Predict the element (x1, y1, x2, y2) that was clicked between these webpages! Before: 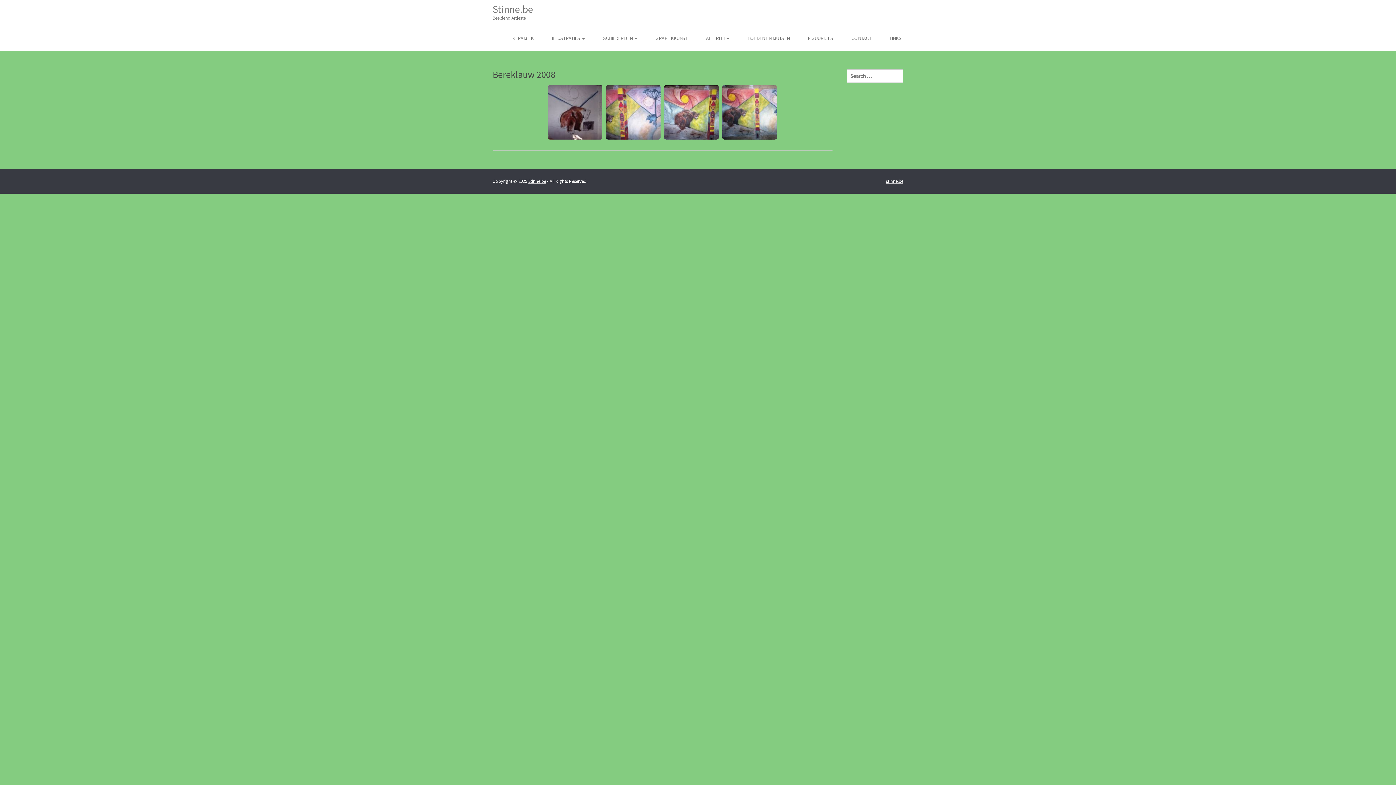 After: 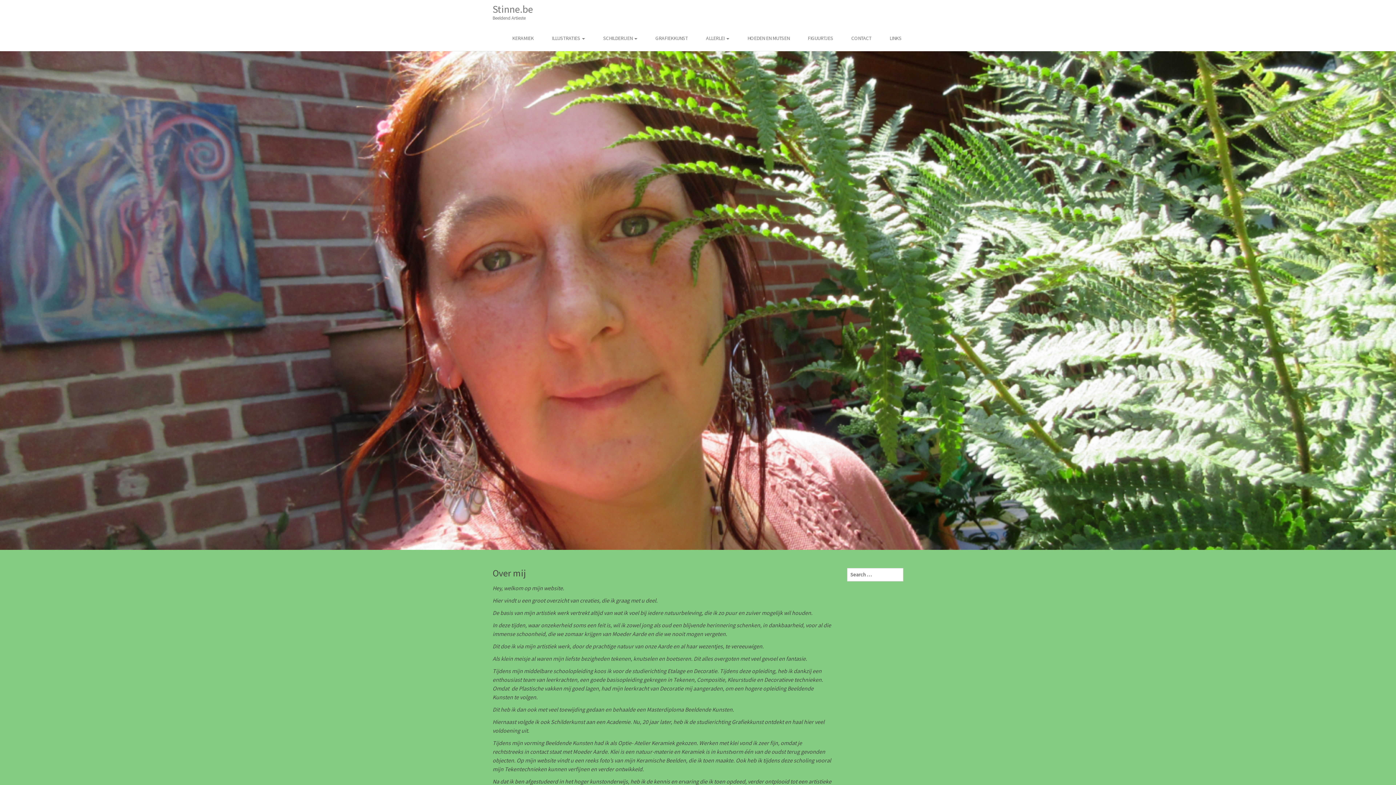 Action: label: Stinne.be bbox: (528, 178, 546, 184)